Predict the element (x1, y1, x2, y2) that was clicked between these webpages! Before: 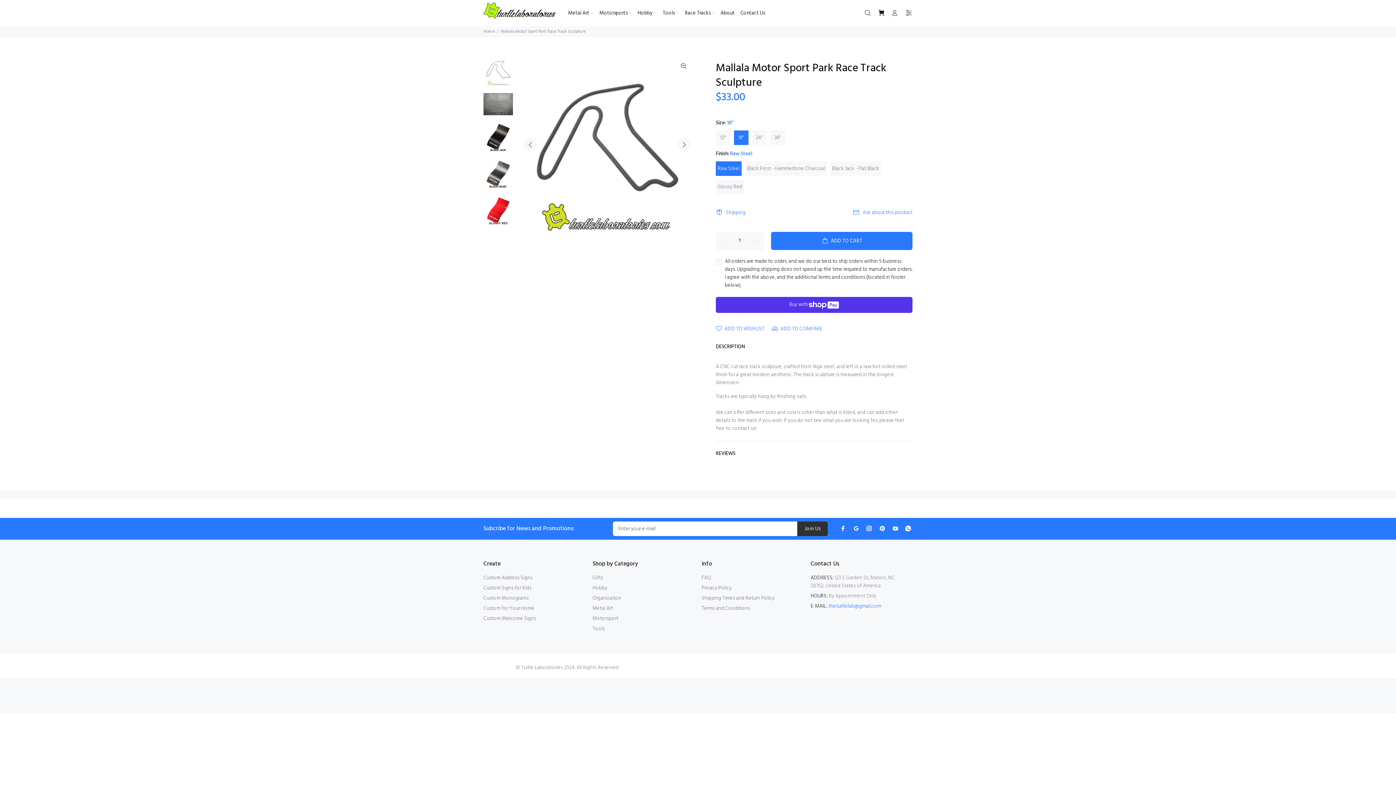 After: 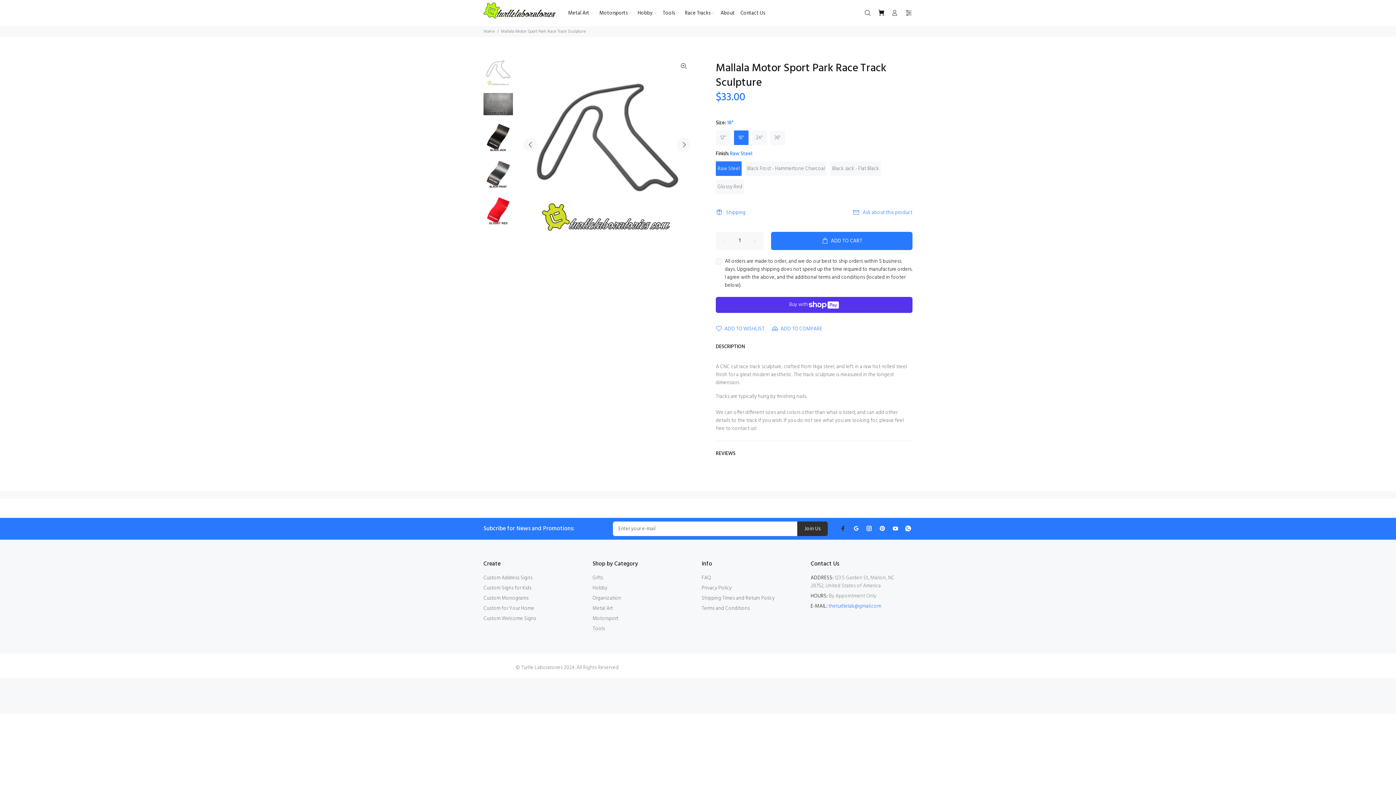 Action: bbox: (838, 523, 848, 533)